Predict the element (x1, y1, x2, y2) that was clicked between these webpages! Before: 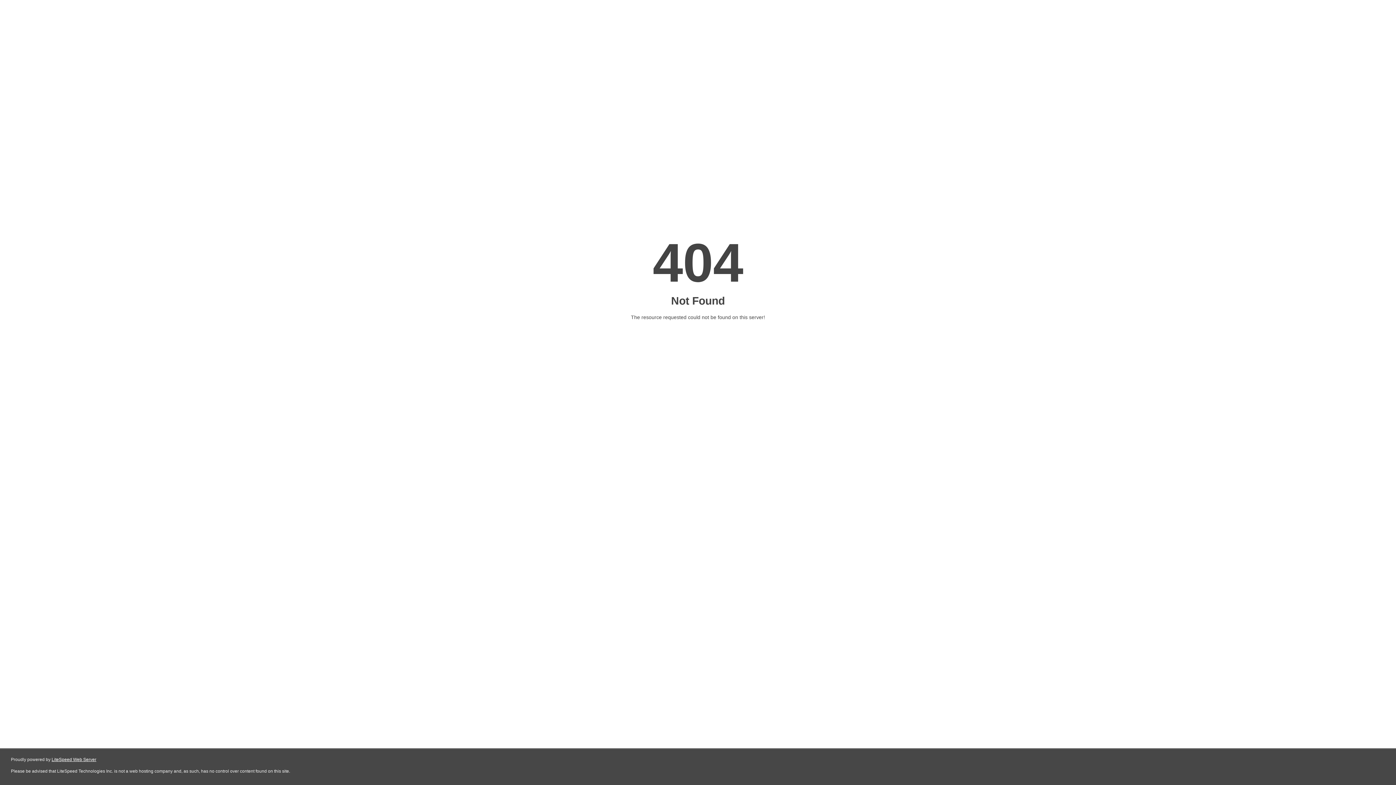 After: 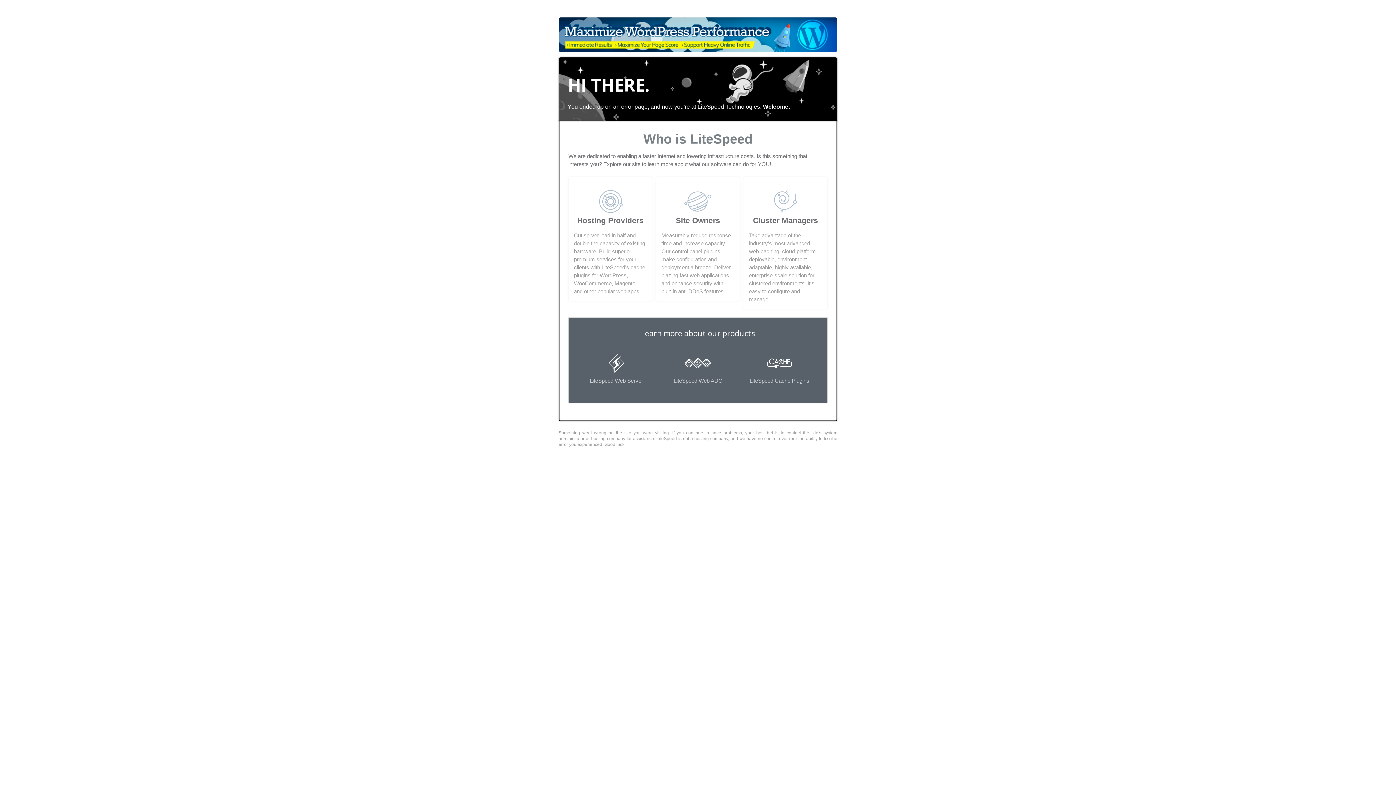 Action: label: LiteSpeed Web Server bbox: (51, 757, 96, 762)